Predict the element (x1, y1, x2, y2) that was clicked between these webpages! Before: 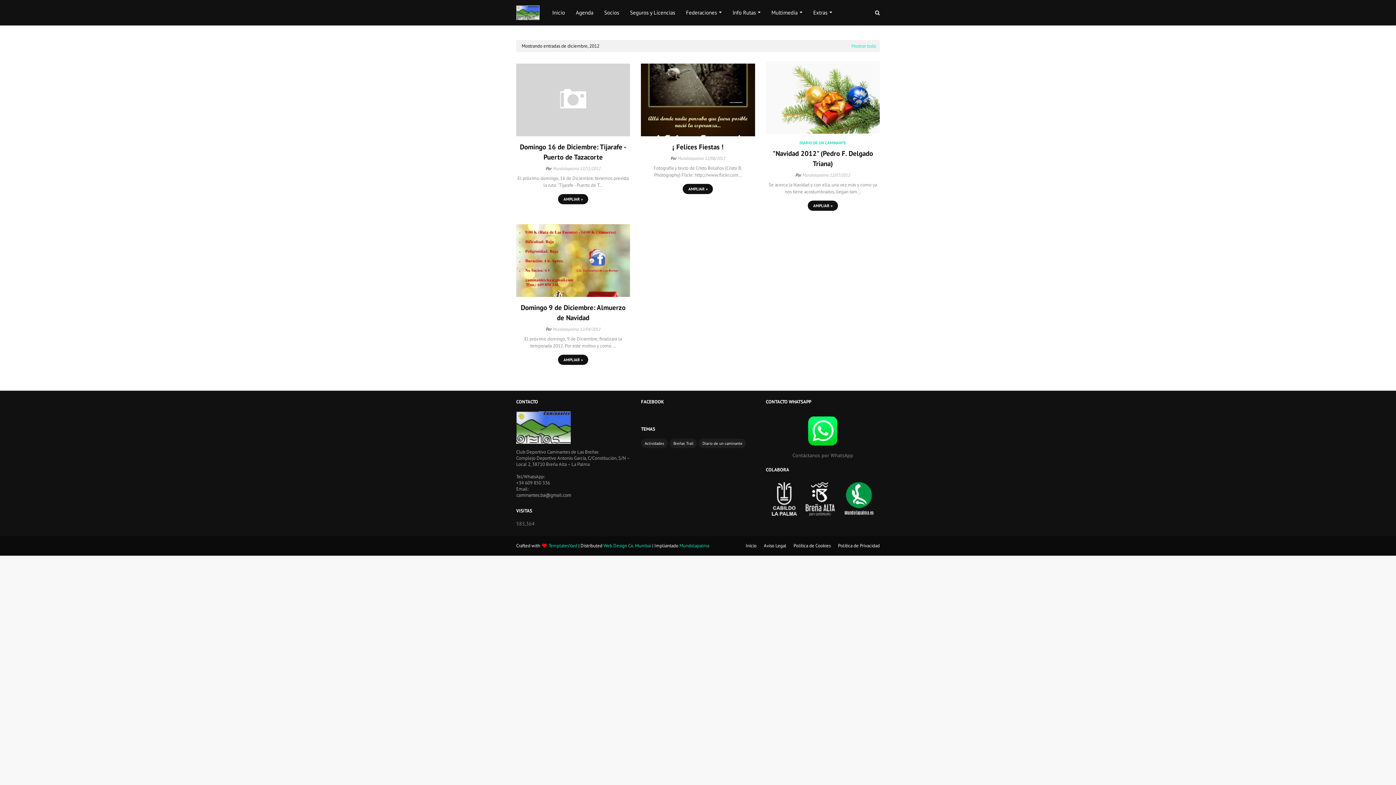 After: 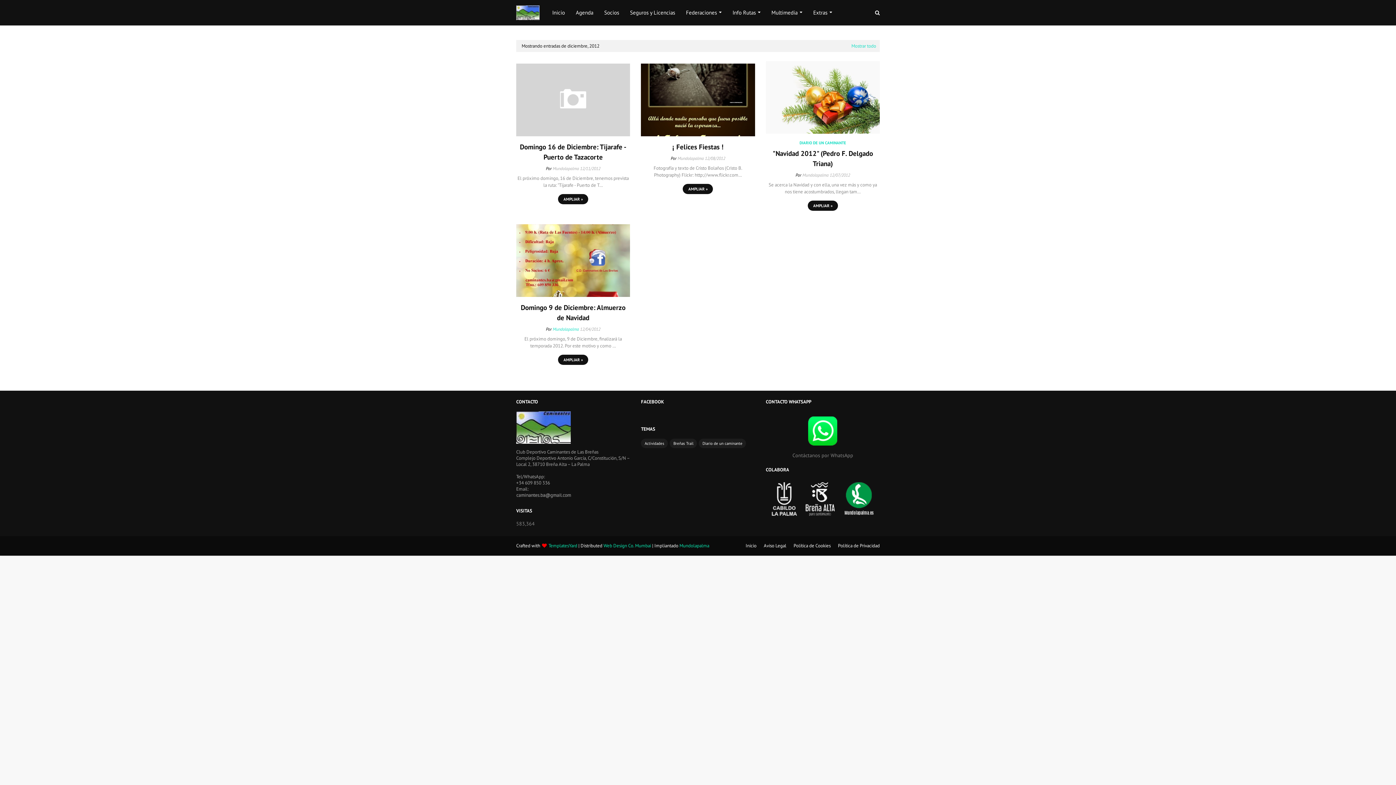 Action: label: Mundolapalma bbox: (552, 326, 579, 332)